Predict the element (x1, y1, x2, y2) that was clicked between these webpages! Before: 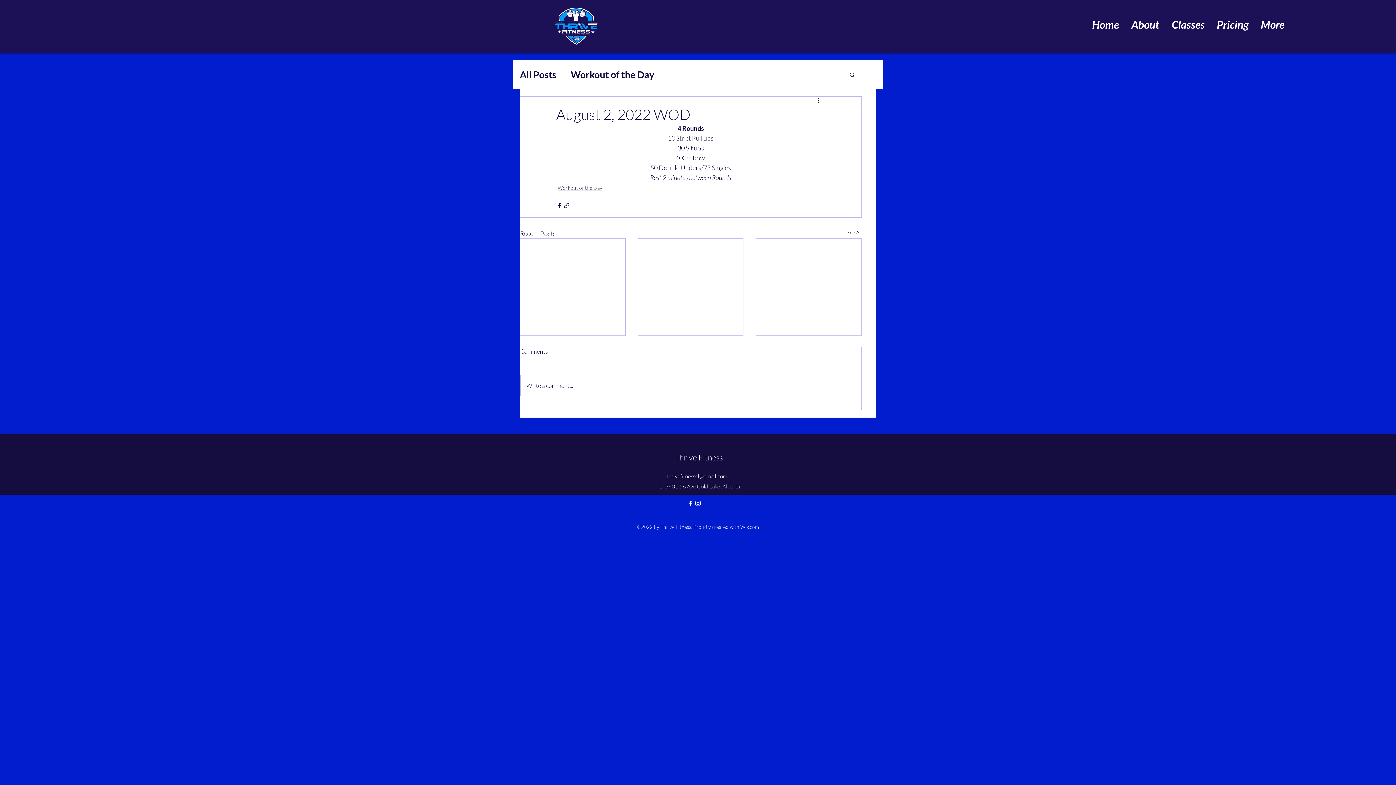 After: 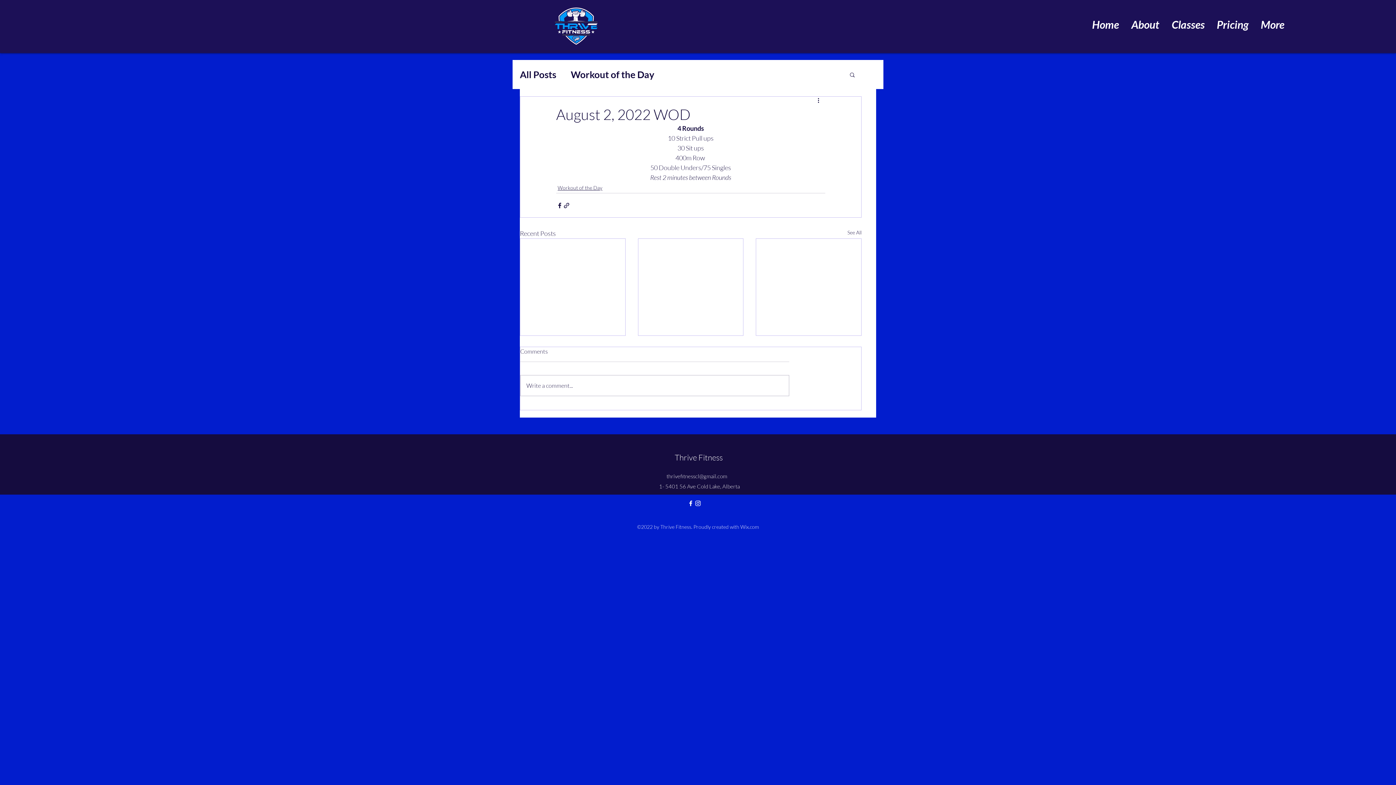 Action: bbox: (687, 500, 694, 507) label: Facebook